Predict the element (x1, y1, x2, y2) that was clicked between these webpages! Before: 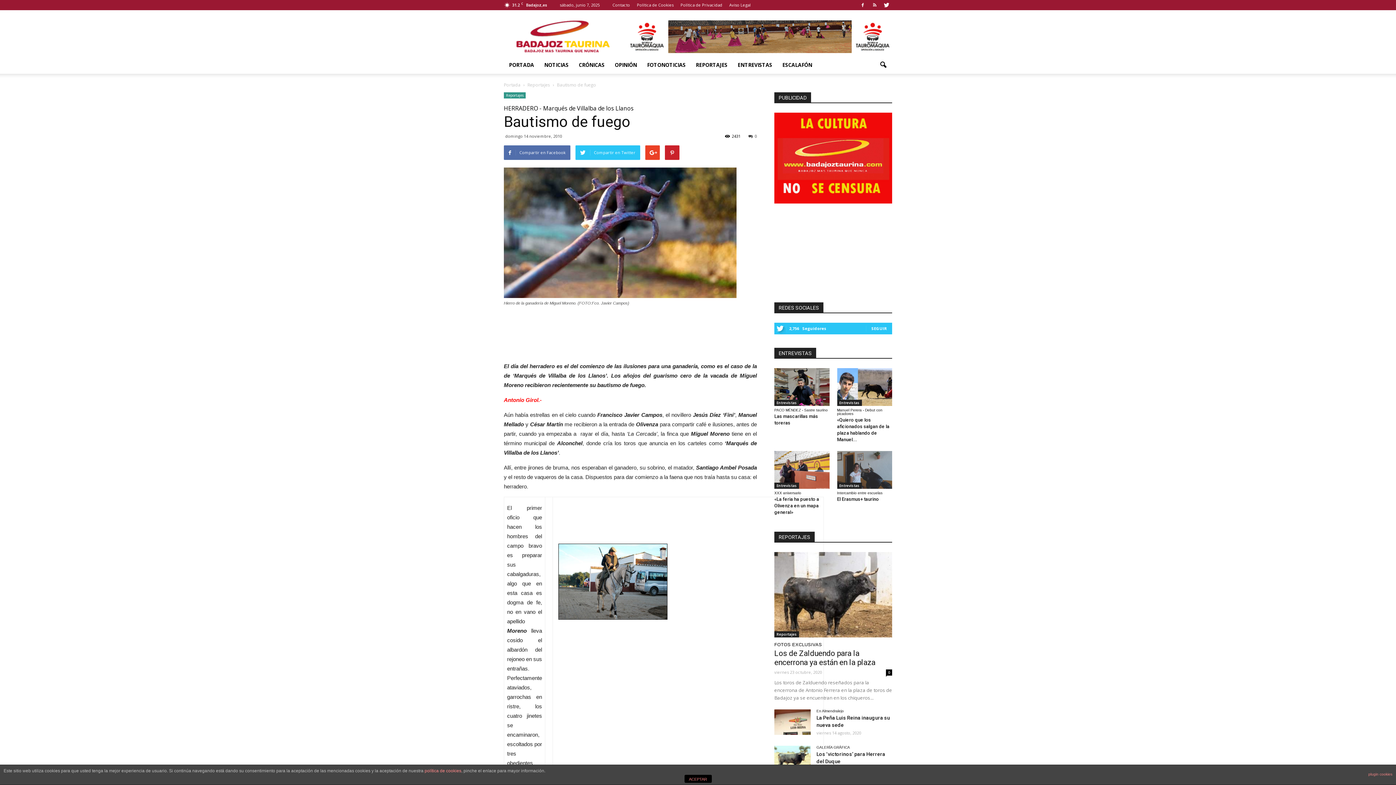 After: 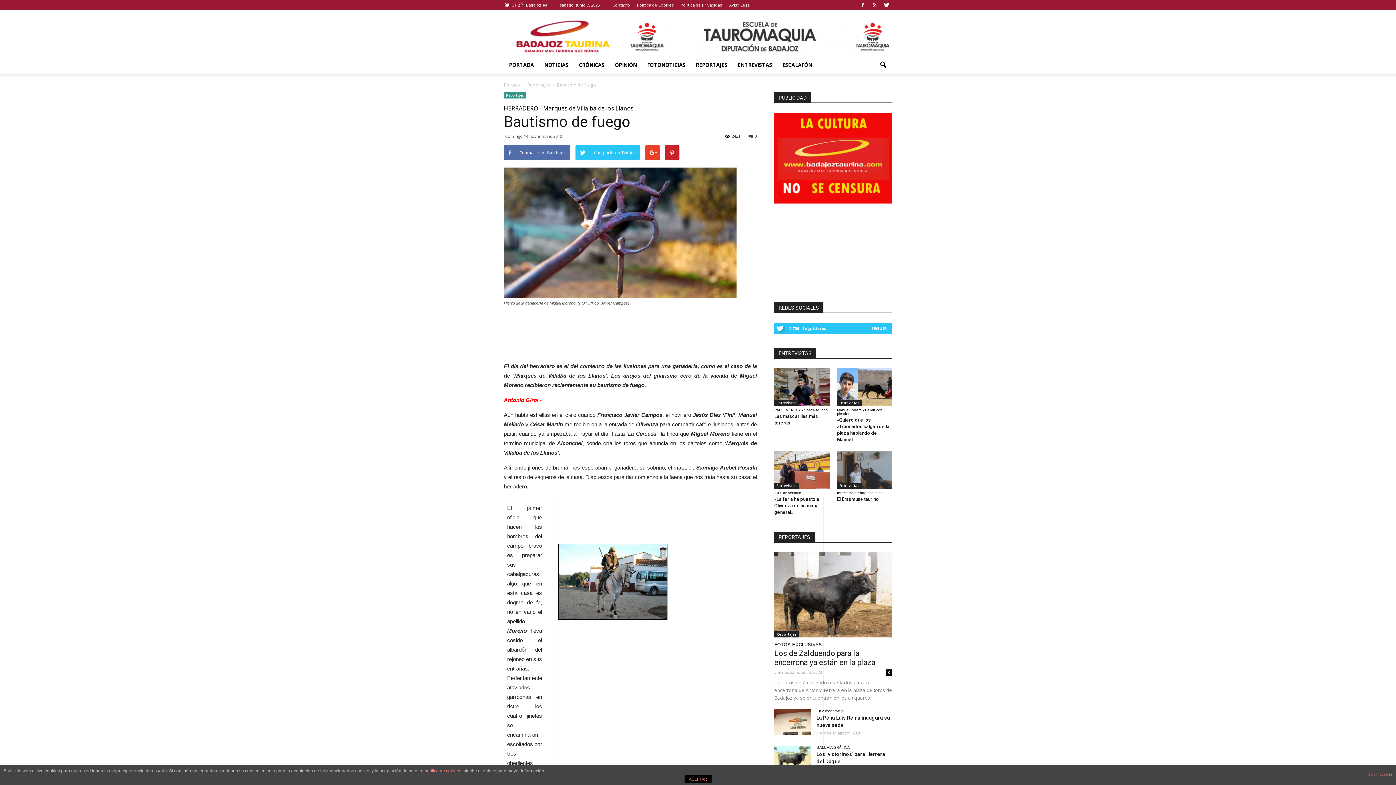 Action: label: 0 bbox: (748, 133, 757, 138)